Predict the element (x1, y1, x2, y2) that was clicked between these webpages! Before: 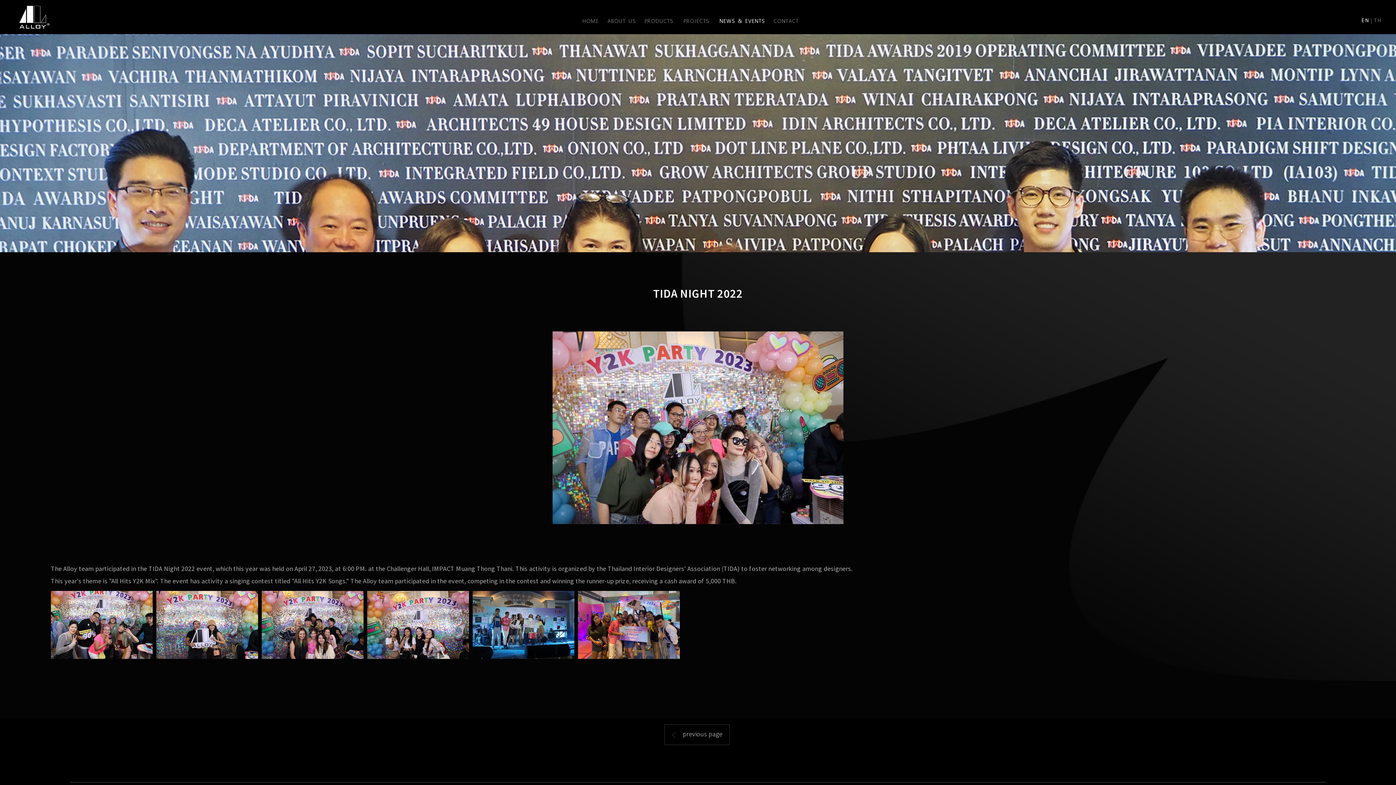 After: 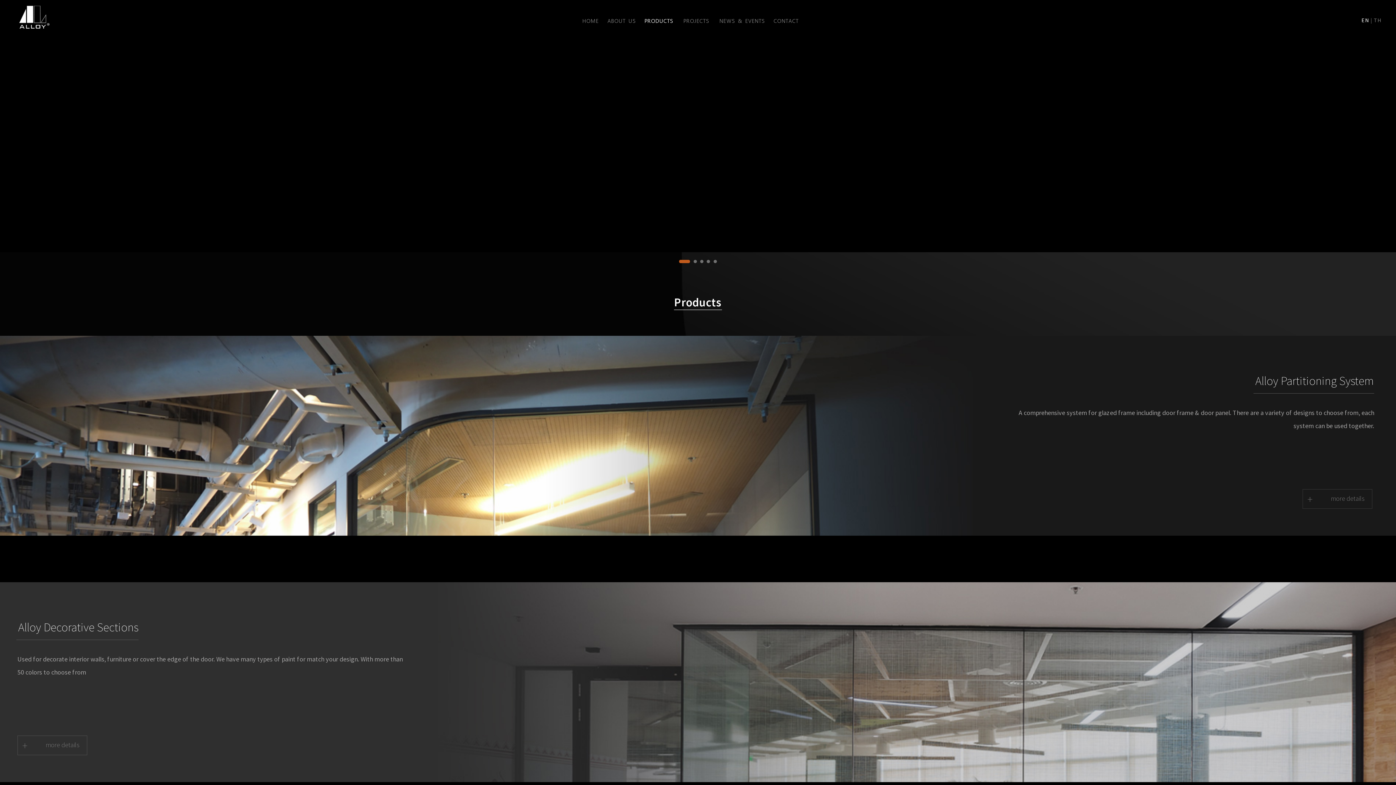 Action: bbox: (640, 15, 679, 31) label: PRODUCTS